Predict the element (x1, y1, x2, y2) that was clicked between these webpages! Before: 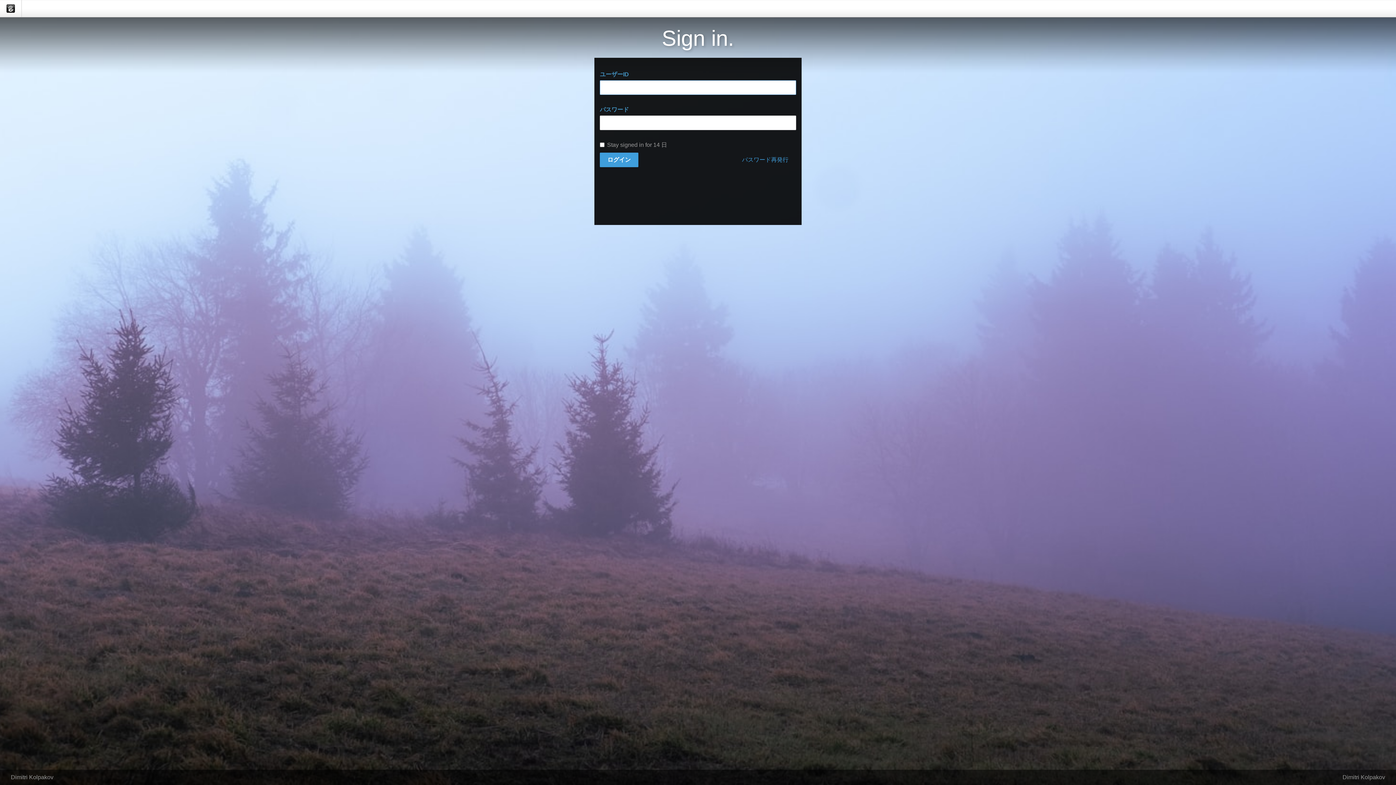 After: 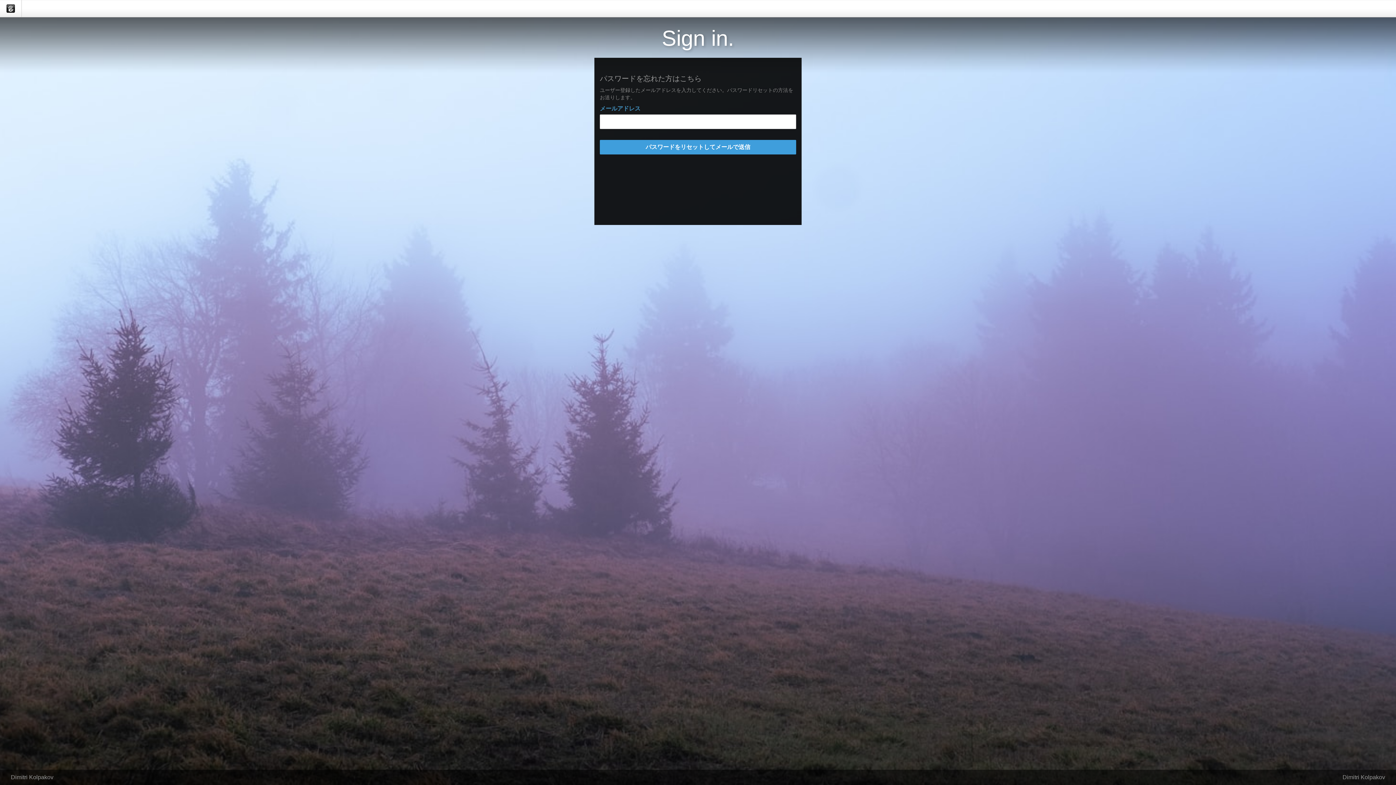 Action: bbox: (734, 152, 796, 167) label: パスワード再発行